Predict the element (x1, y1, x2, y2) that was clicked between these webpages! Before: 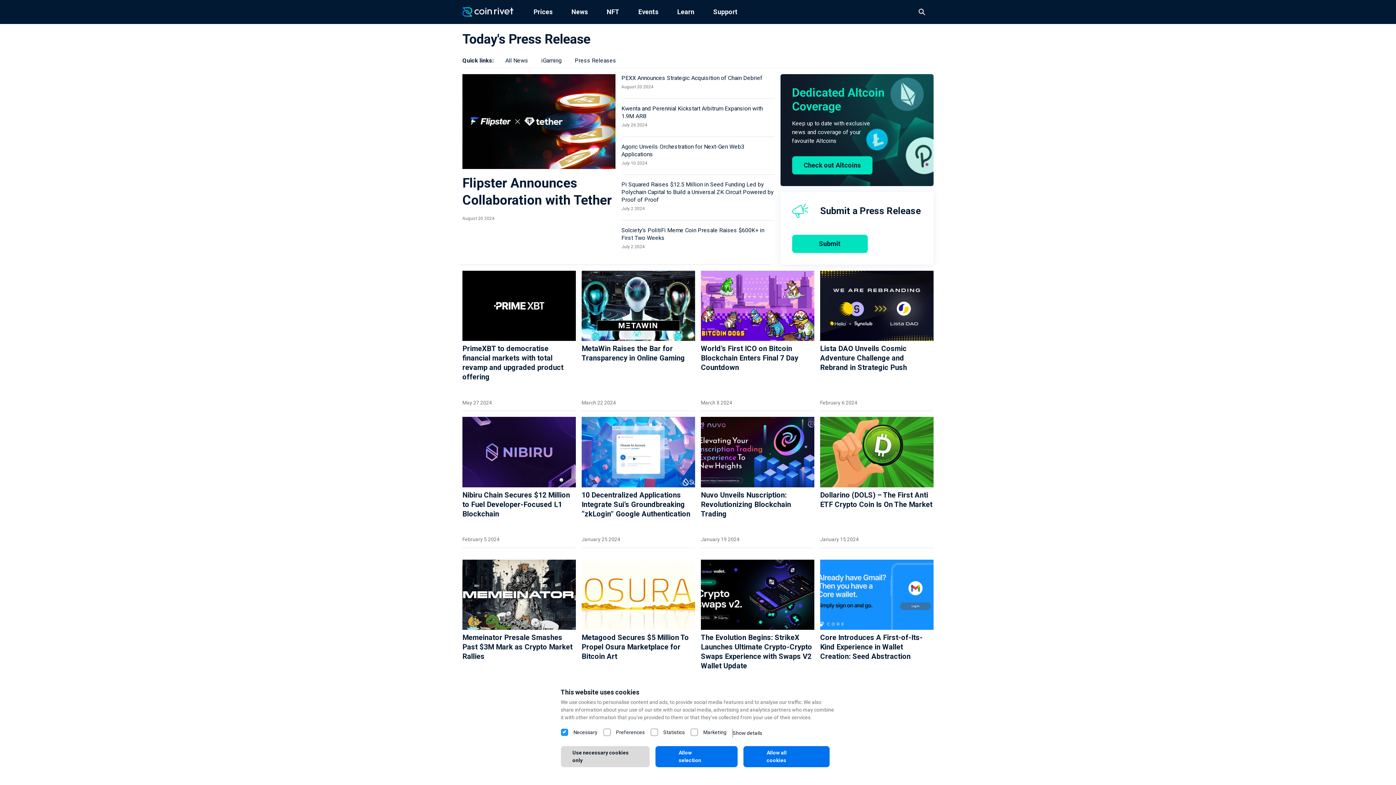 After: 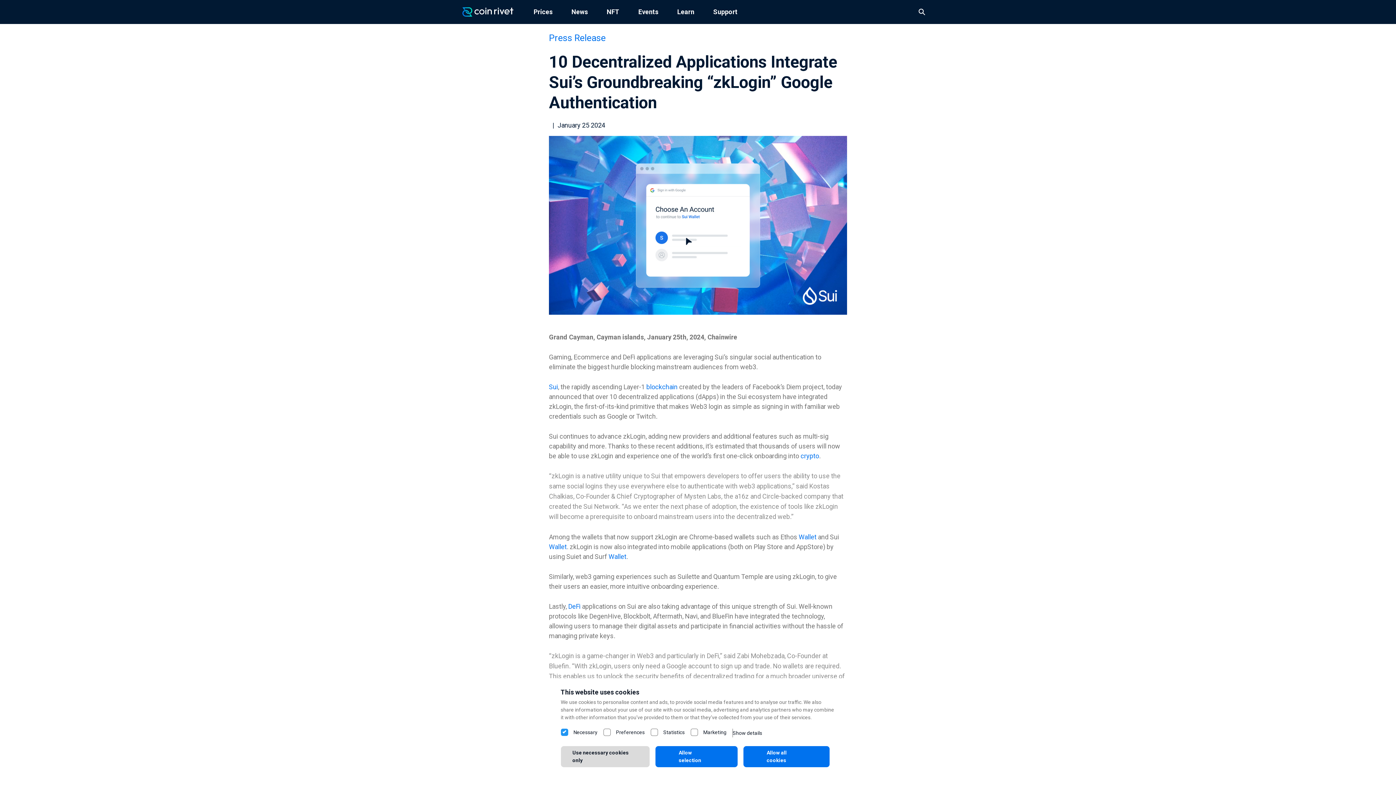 Action: bbox: (581, 417, 695, 487)